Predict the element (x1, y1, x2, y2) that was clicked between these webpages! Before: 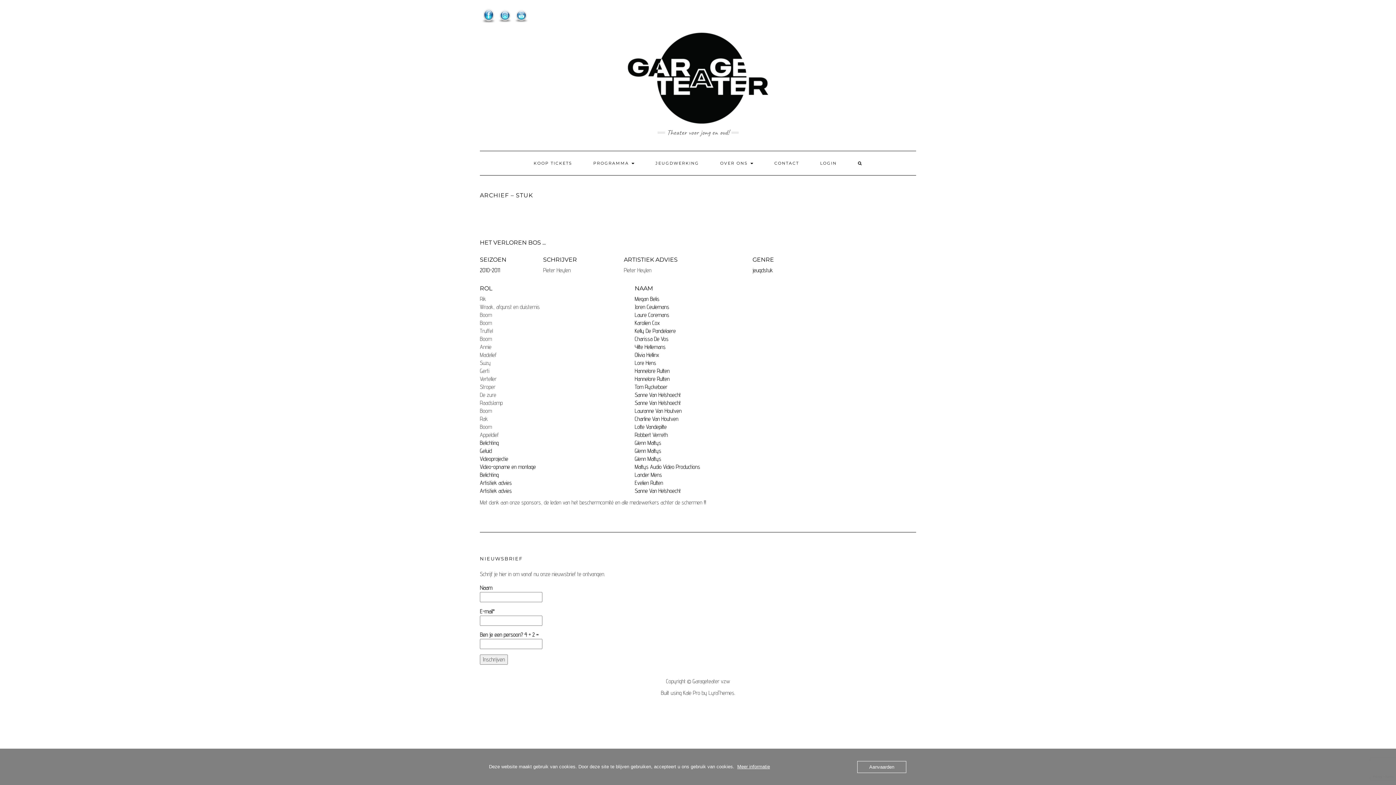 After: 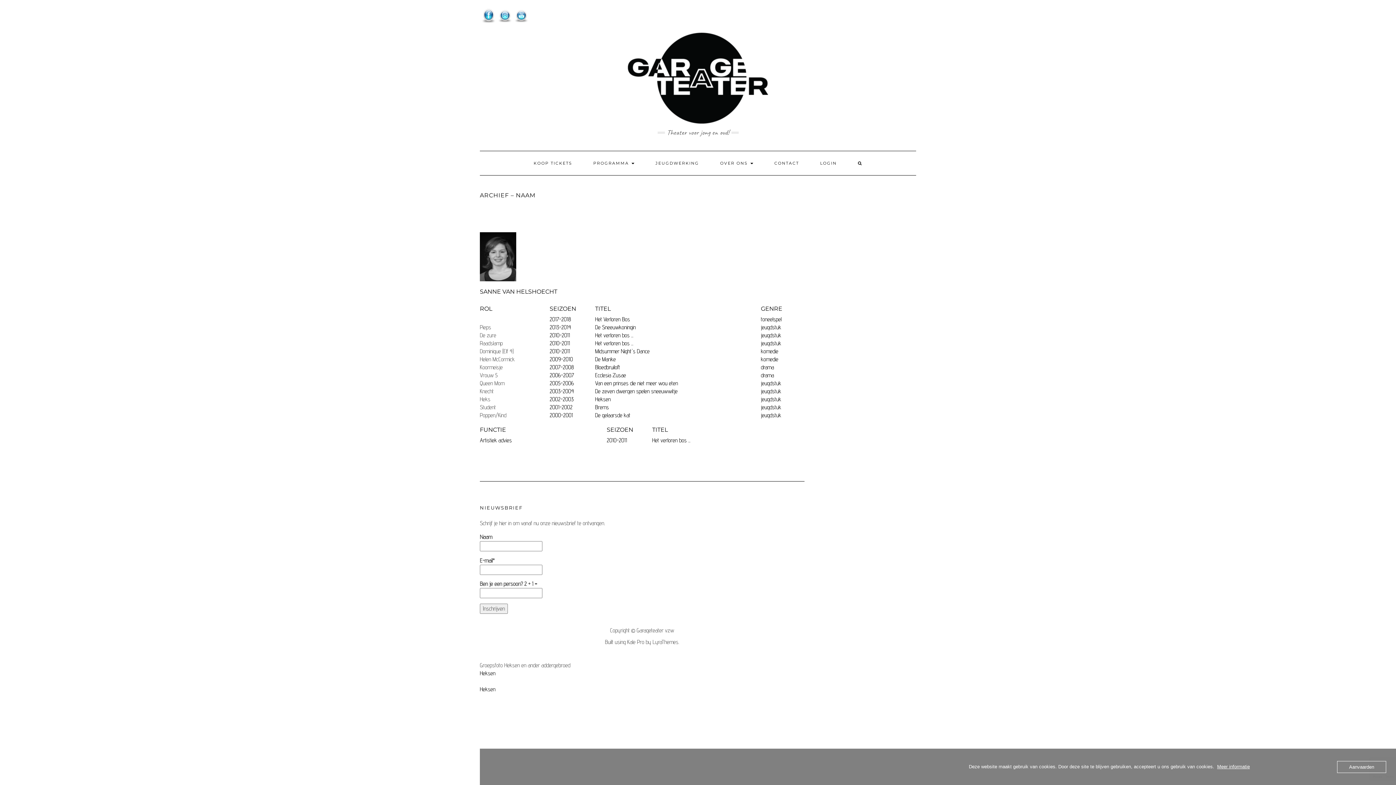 Action: label: Sanne Van Helshoecht bbox: (634, 391, 681, 398)